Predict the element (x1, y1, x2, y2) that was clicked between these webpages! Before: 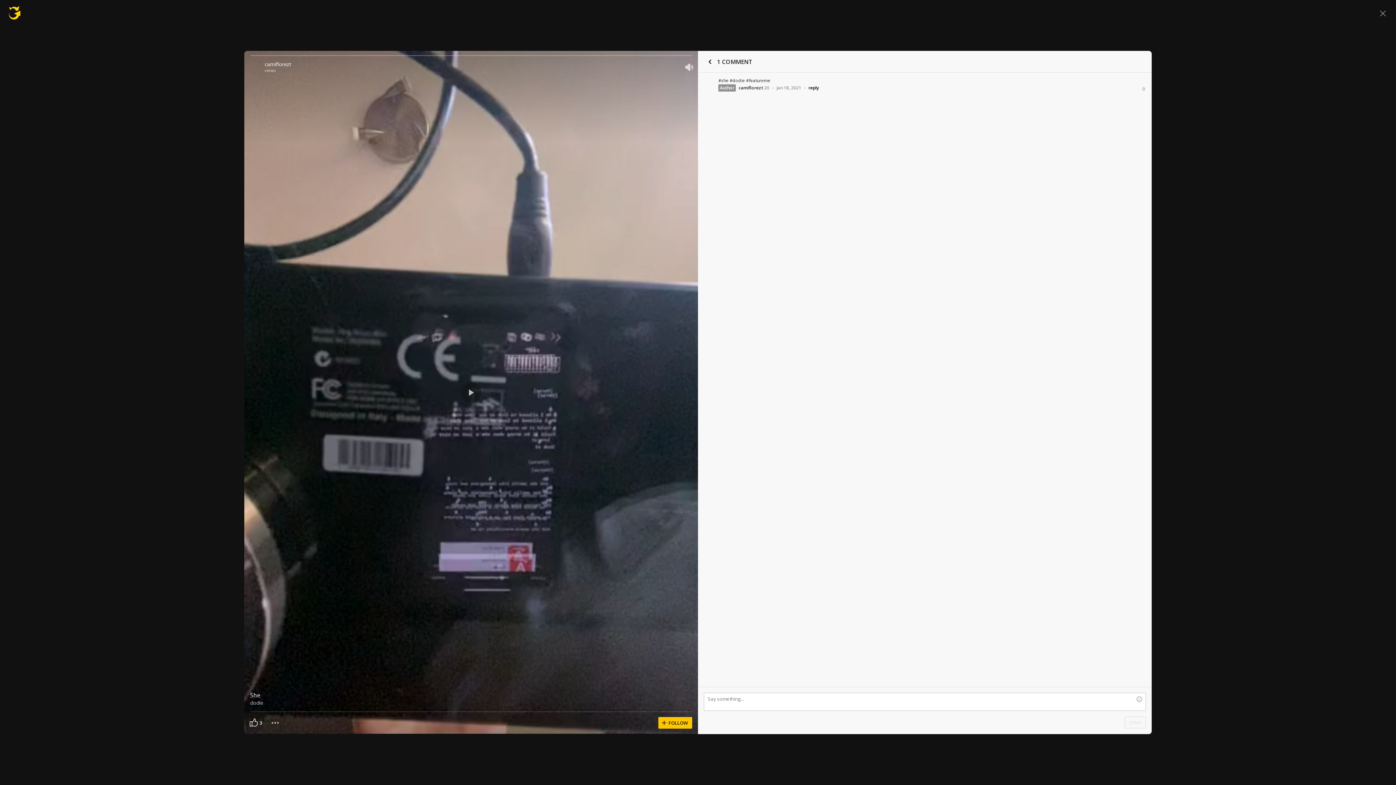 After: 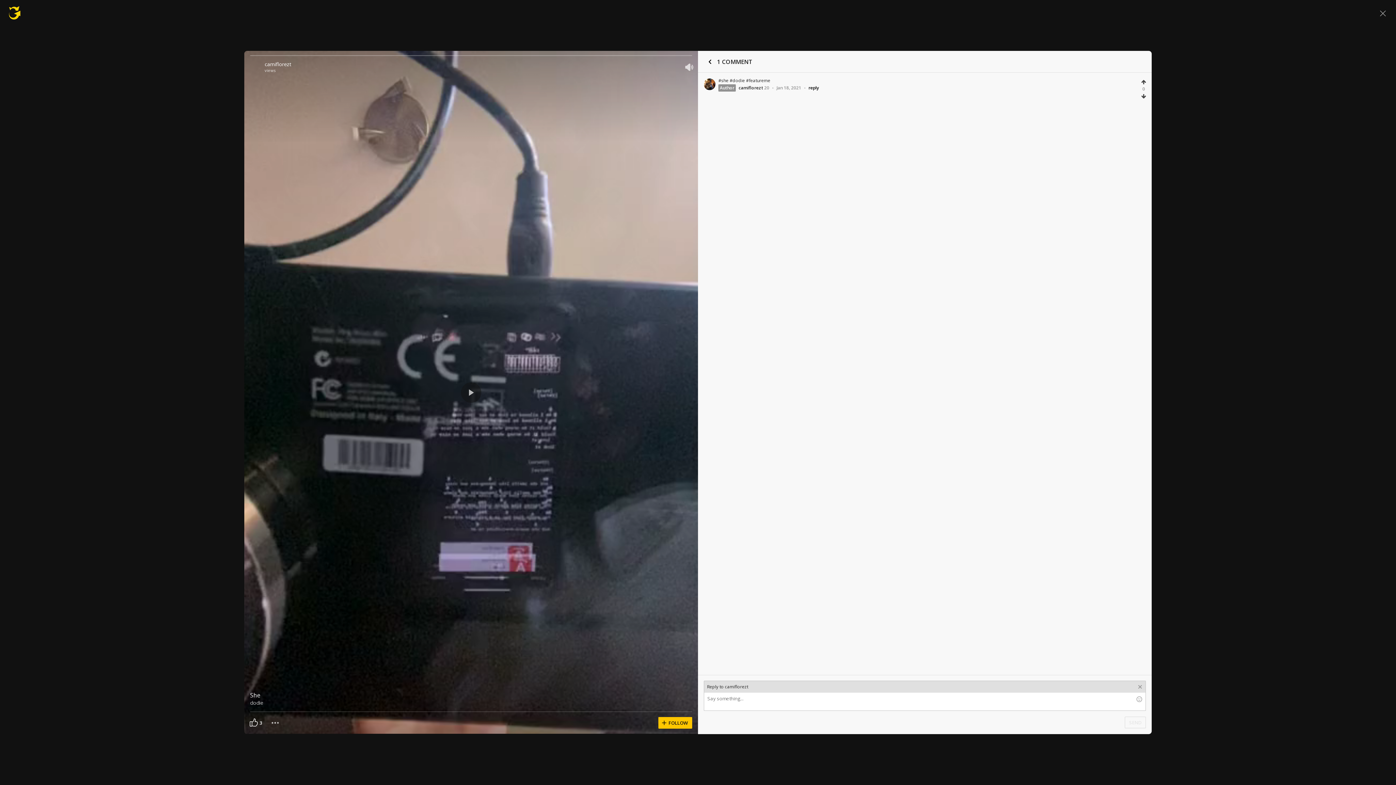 Action: label: reply bbox: (808, 85, 818, 91)